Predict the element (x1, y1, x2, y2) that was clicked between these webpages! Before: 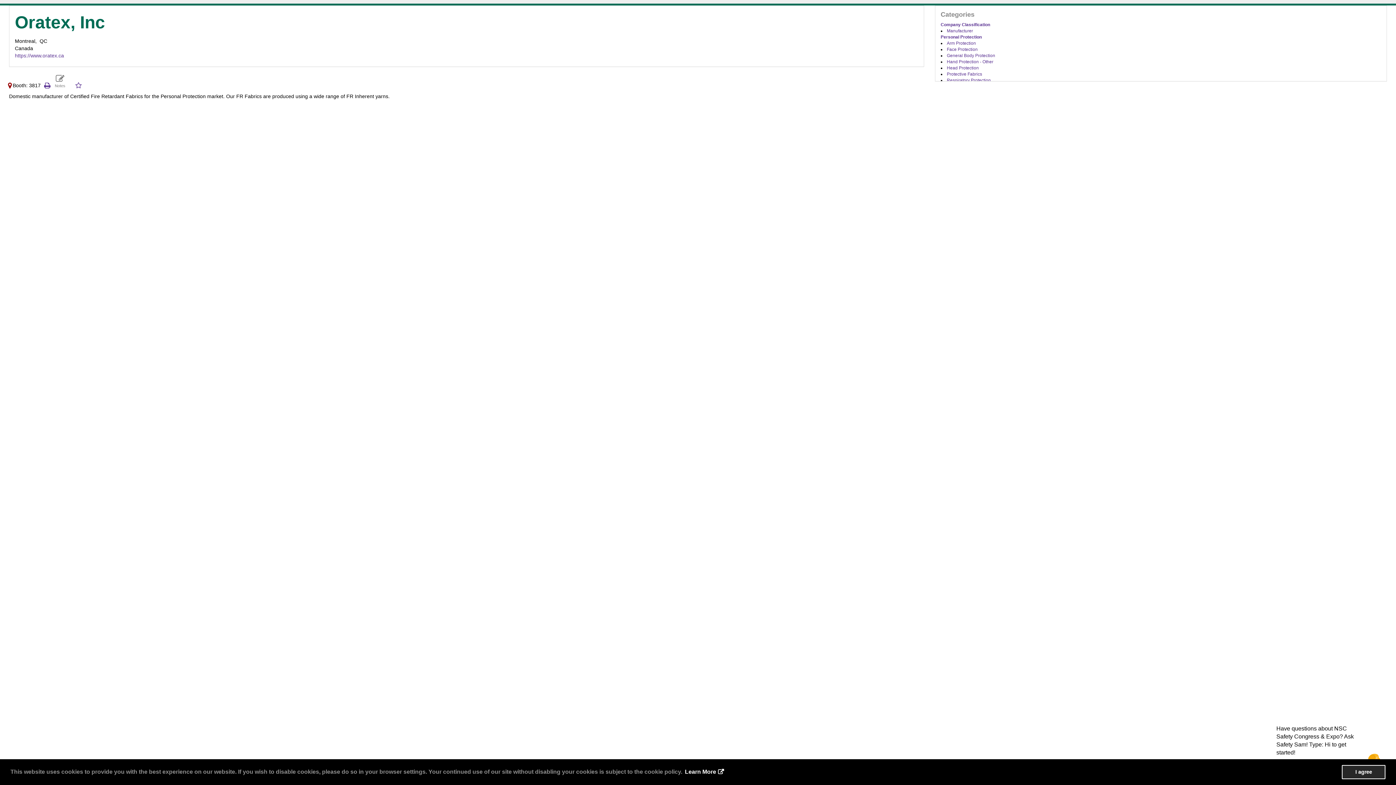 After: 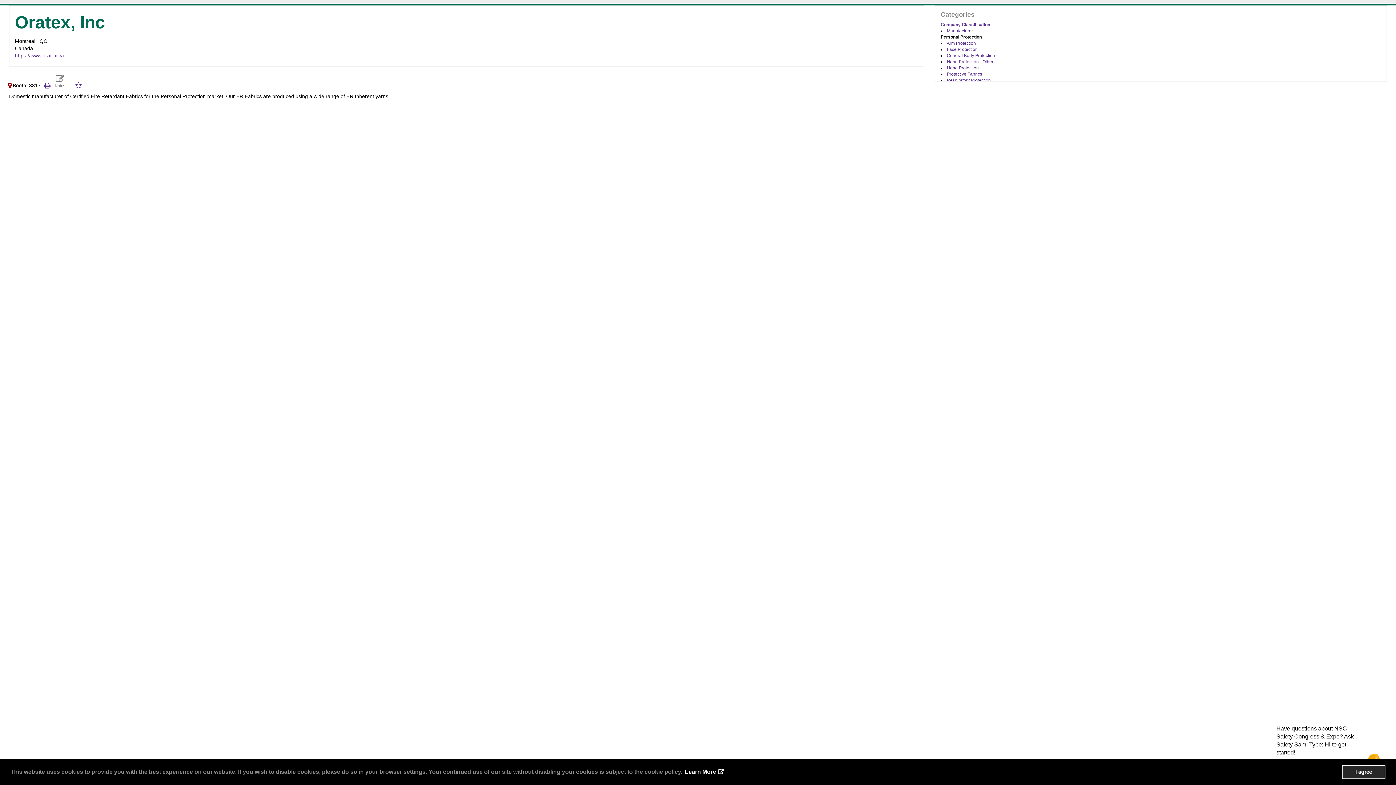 Action: label: Personal Protection bbox: (940, 34, 982, 39)